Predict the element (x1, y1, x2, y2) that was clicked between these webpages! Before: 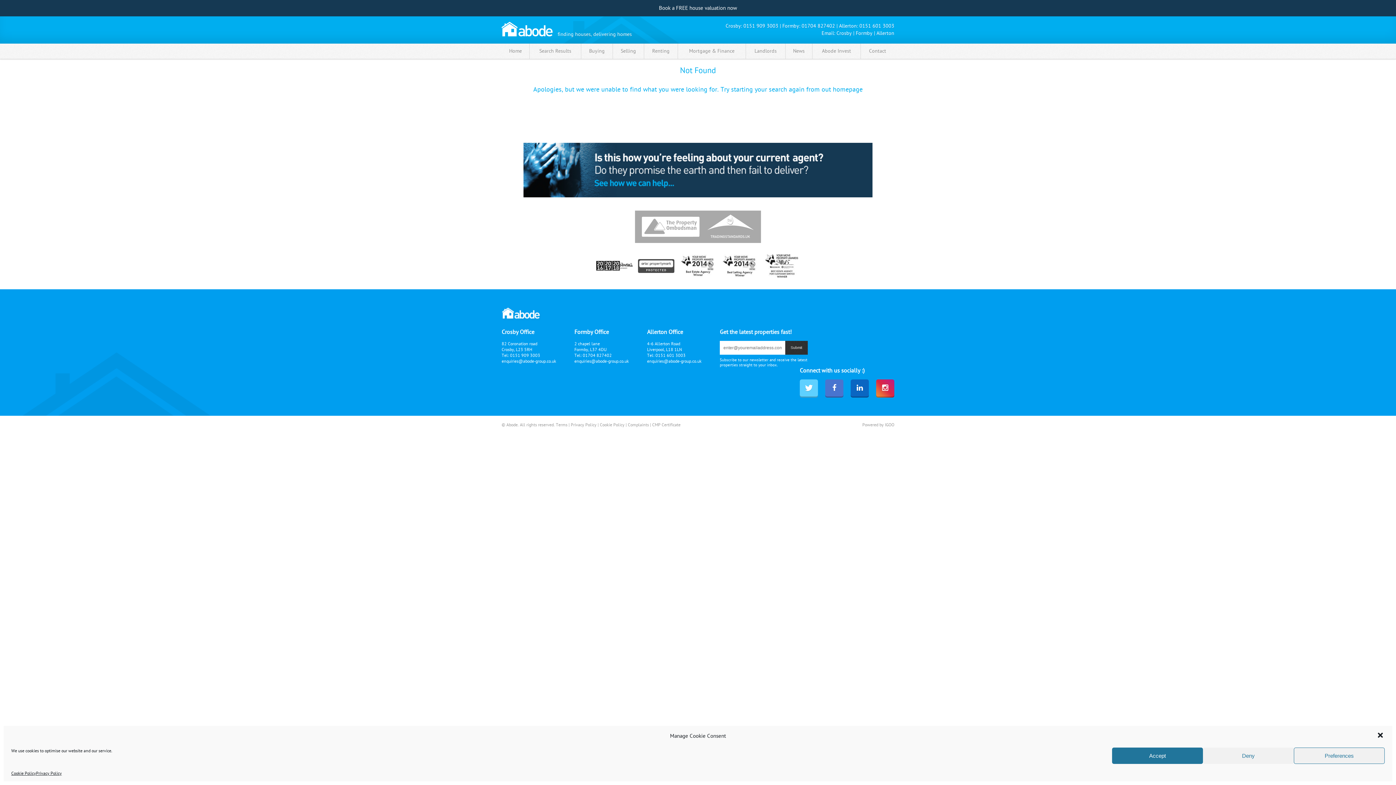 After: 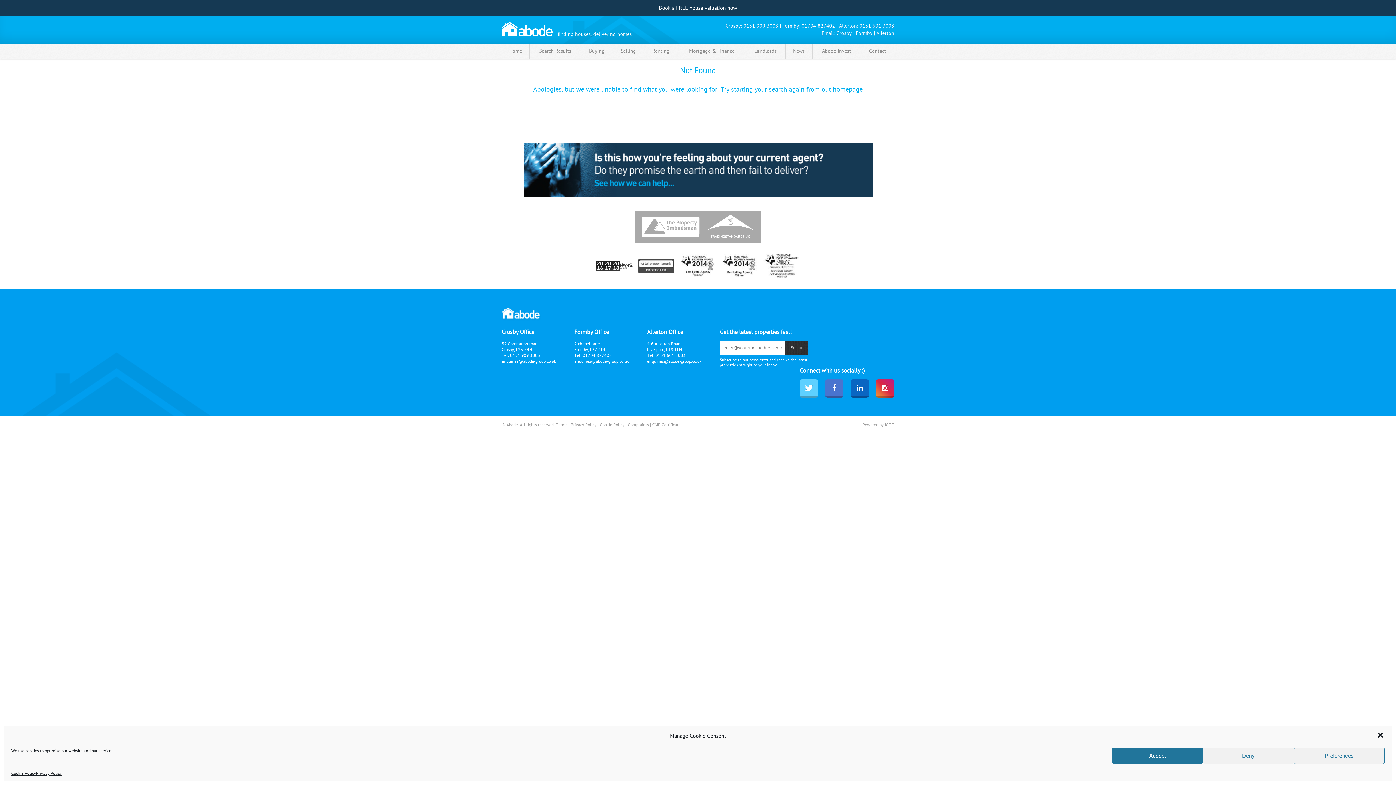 Action: label: enquiries@abode-group.co.uk bbox: (501, 358, 556, 364)